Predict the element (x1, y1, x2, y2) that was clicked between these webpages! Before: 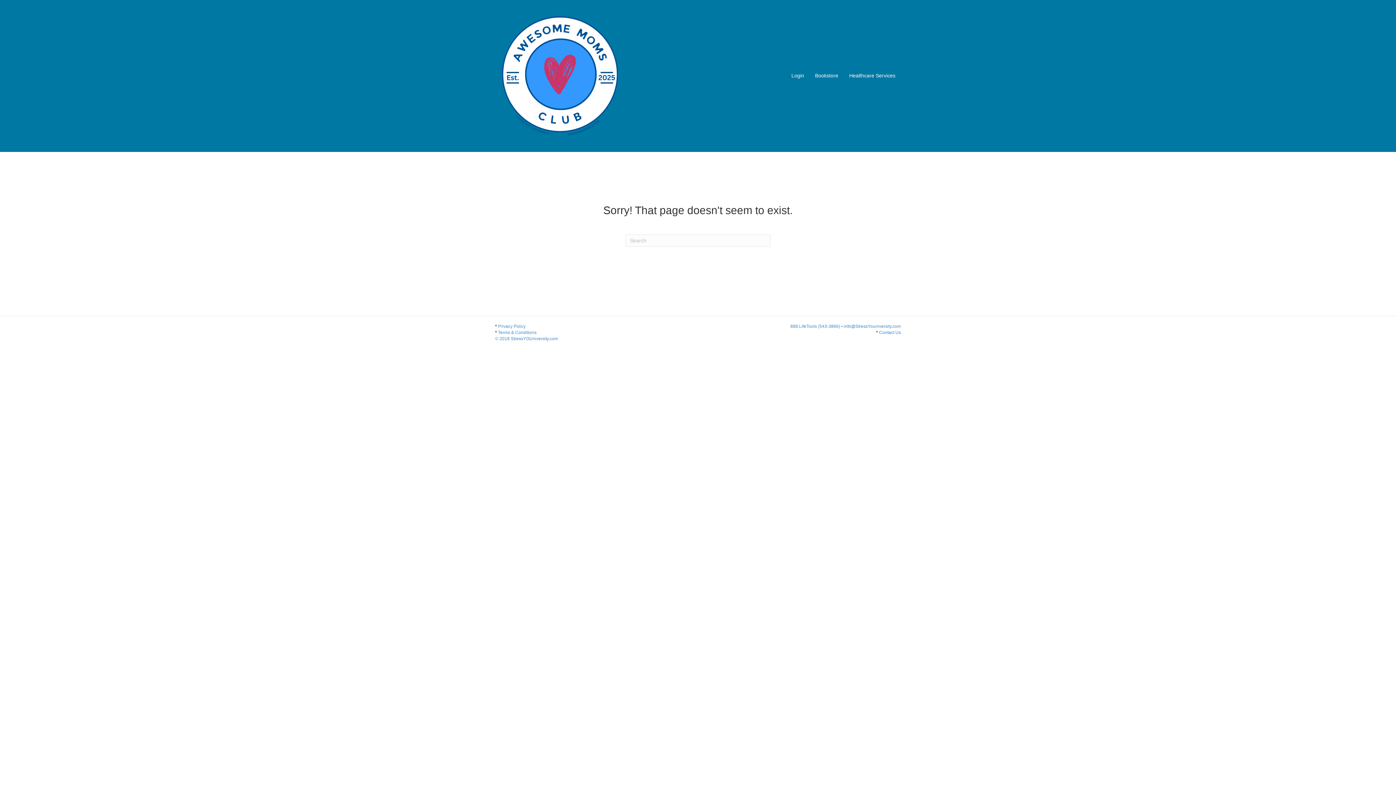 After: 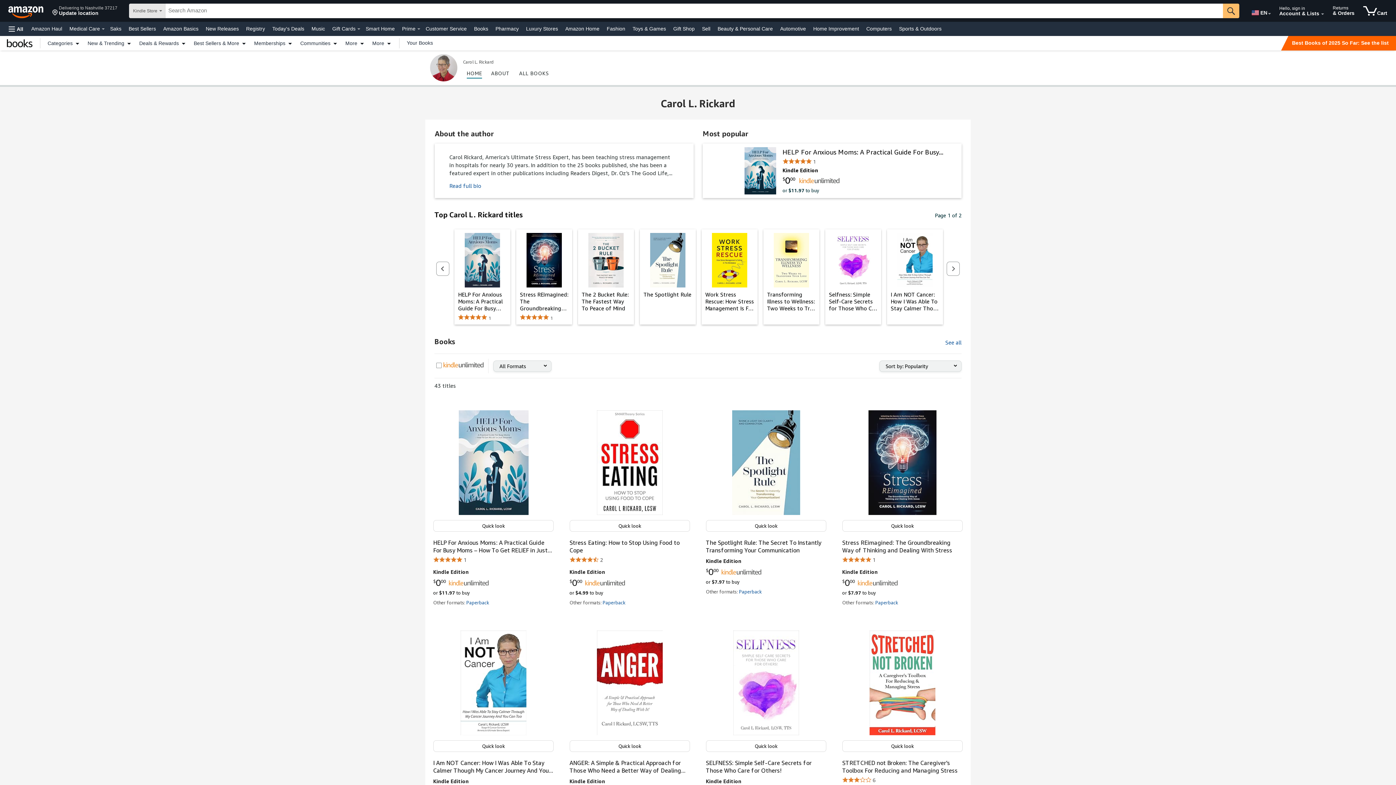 Action: bbox: (809, 66, 844, 84) label: Bookstore